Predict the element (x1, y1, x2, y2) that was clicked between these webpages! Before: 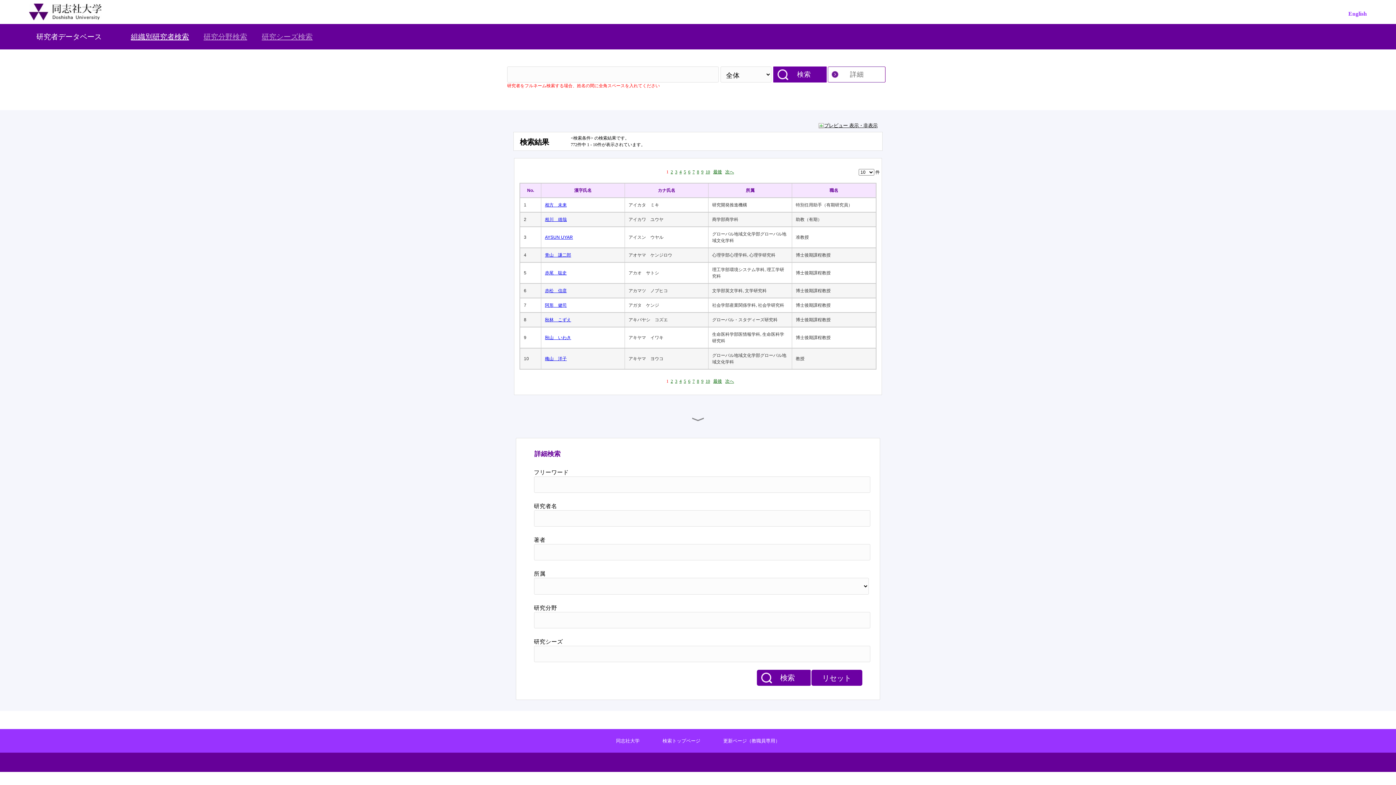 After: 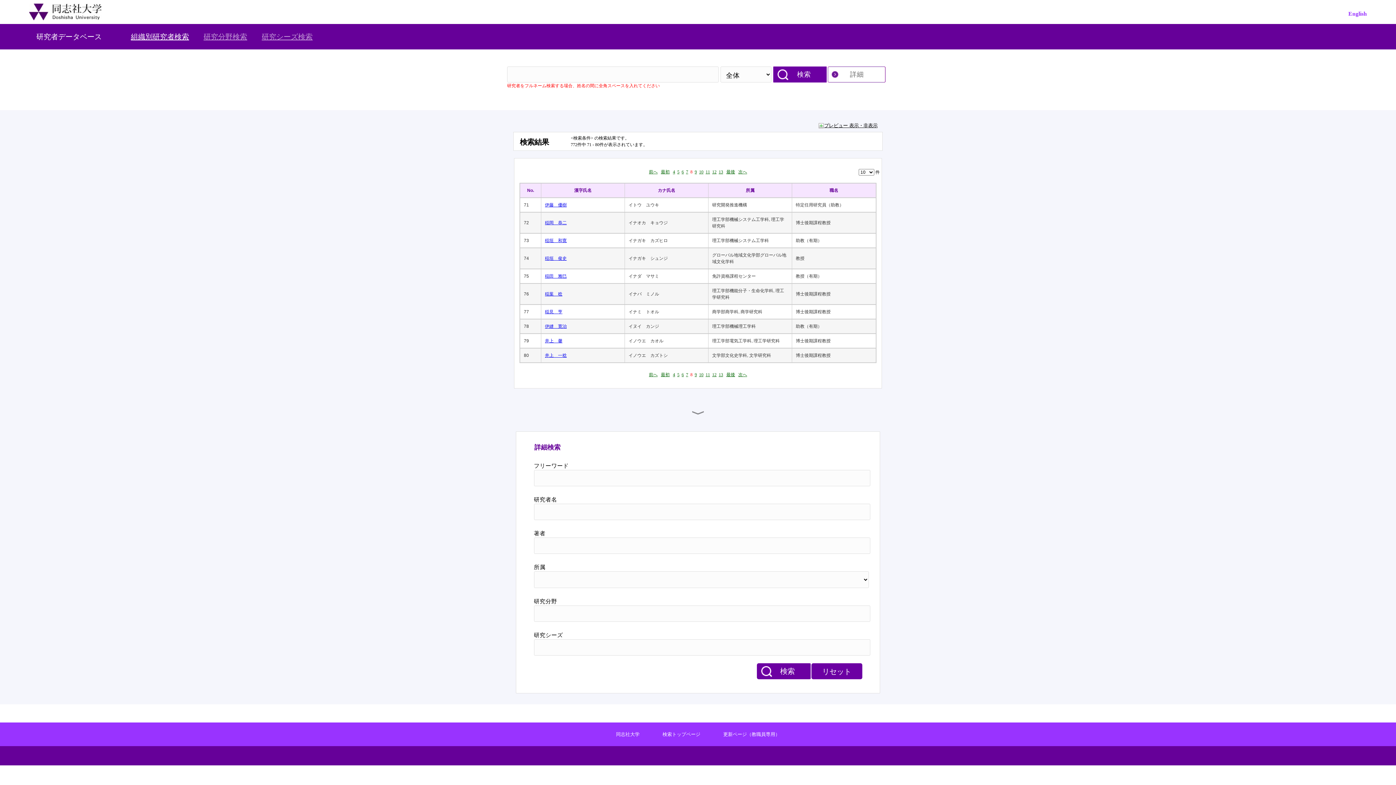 Action: label: 8 bbox: (697, 169, 699, 174)